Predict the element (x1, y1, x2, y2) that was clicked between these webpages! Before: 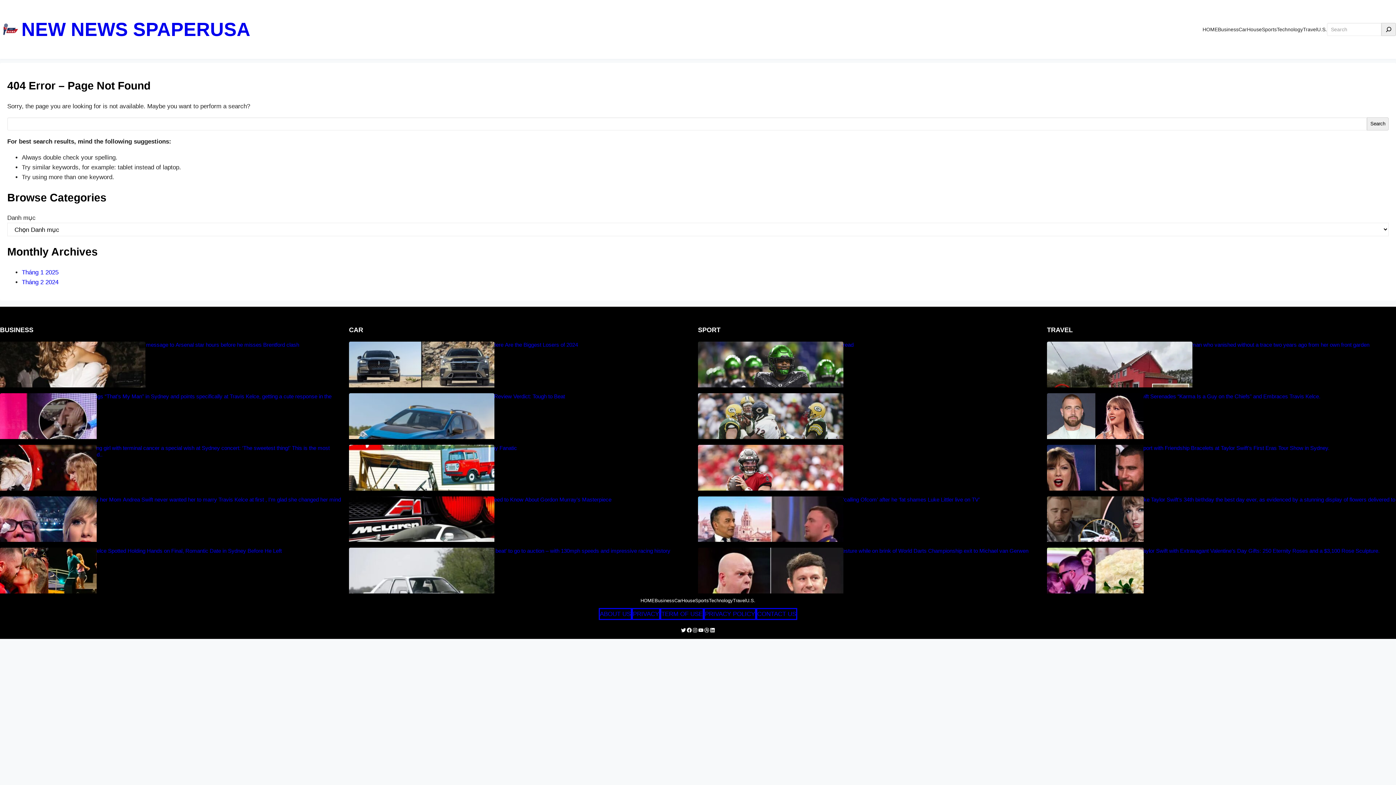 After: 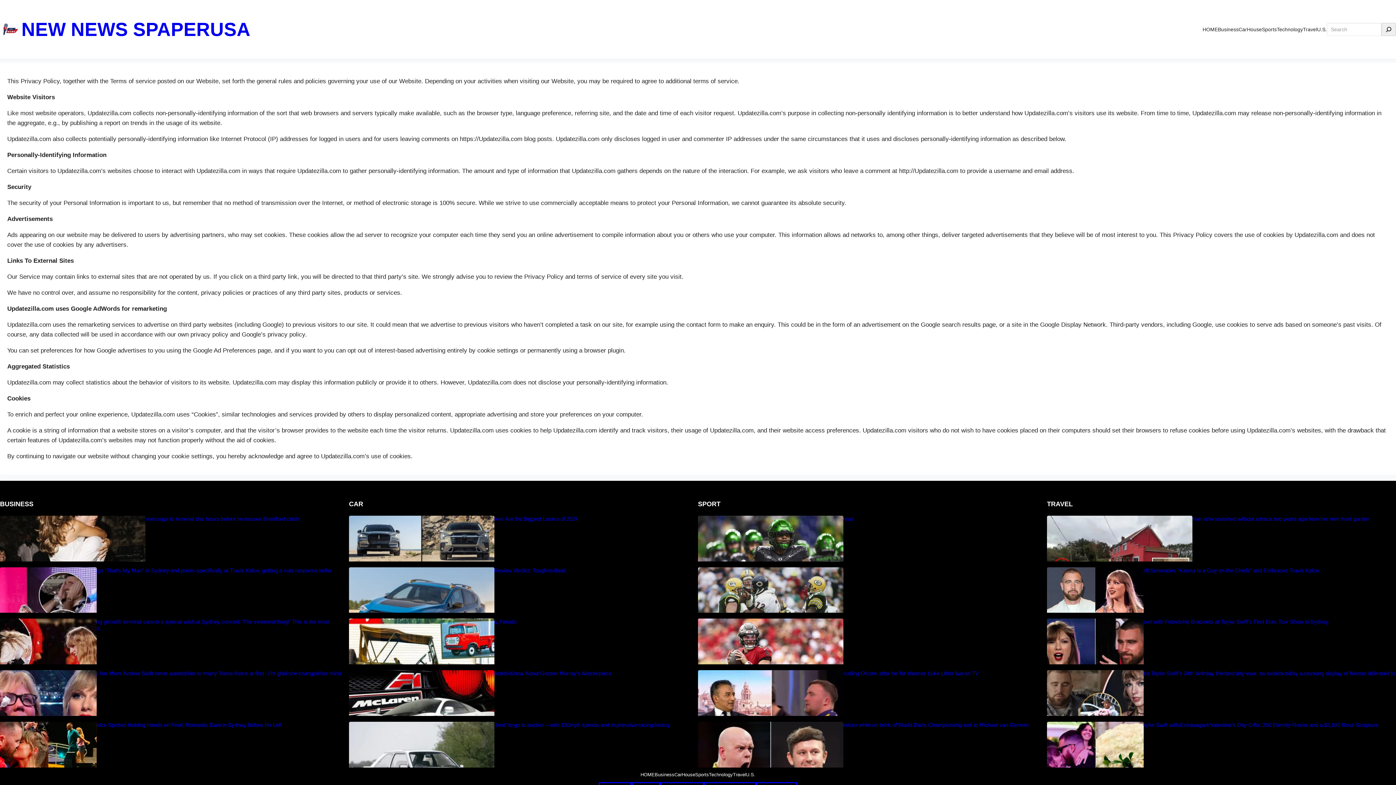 Action: bbox: (704, 608, 756, 620) label: PRIVACY POLICY